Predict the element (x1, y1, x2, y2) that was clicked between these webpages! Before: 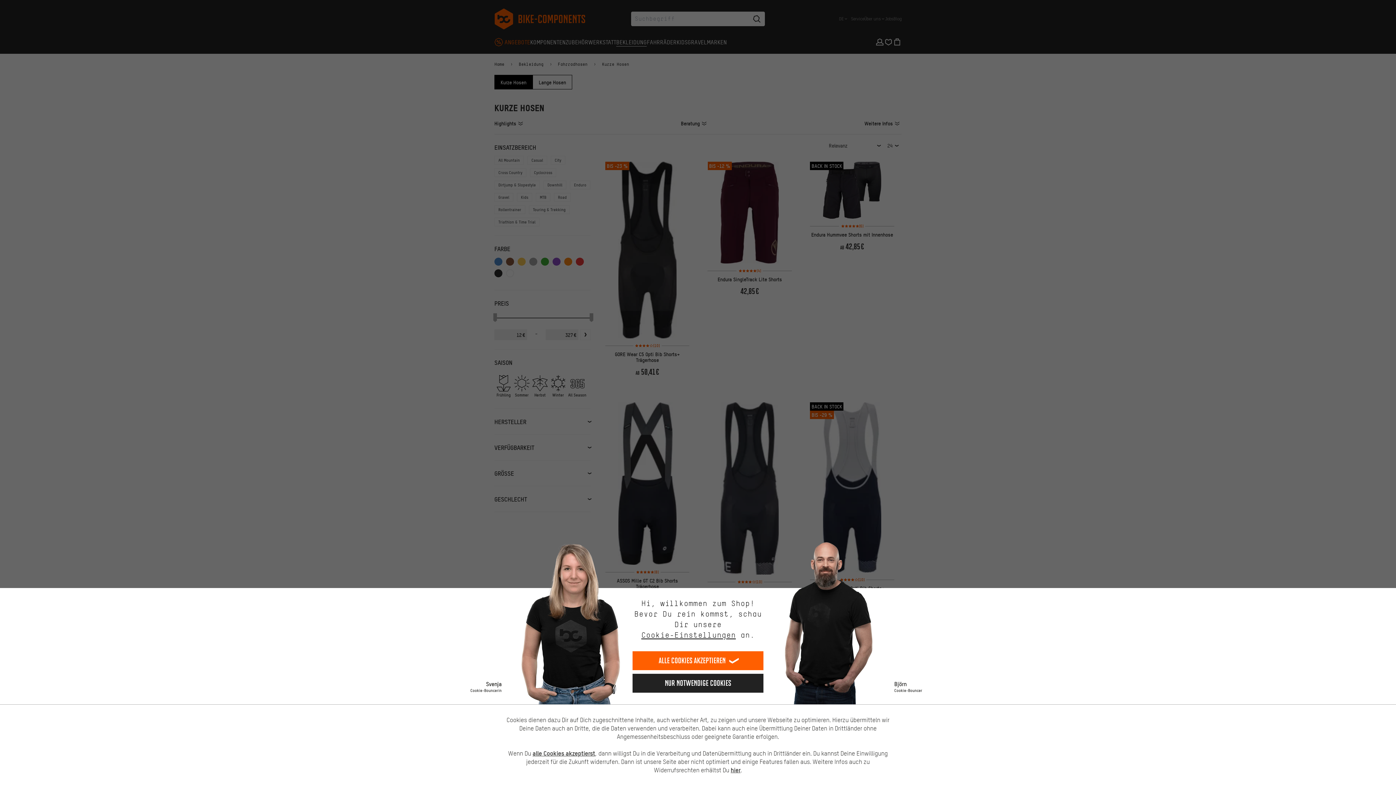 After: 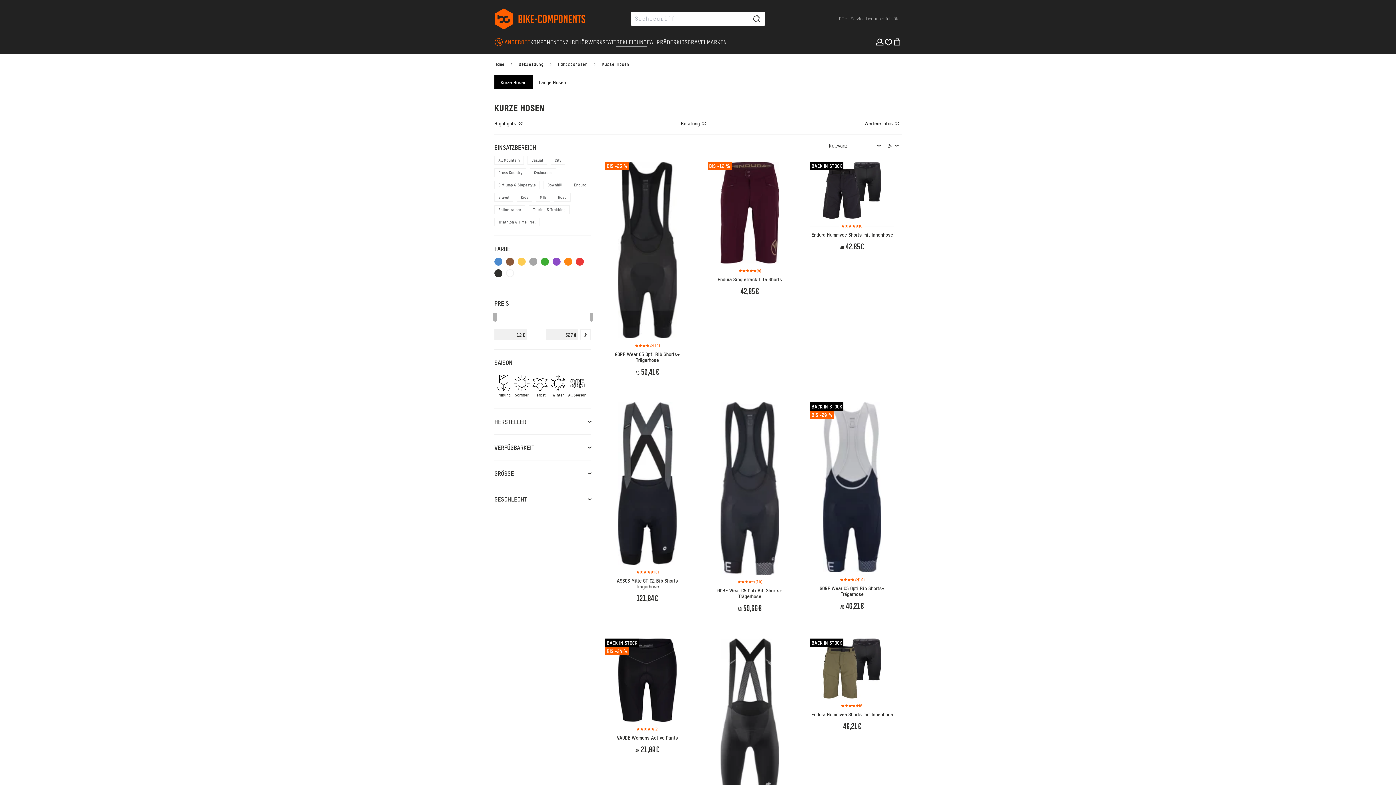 Action: bbox: (632, 651, 763, 670) label: Alle Cookies akzeptieren